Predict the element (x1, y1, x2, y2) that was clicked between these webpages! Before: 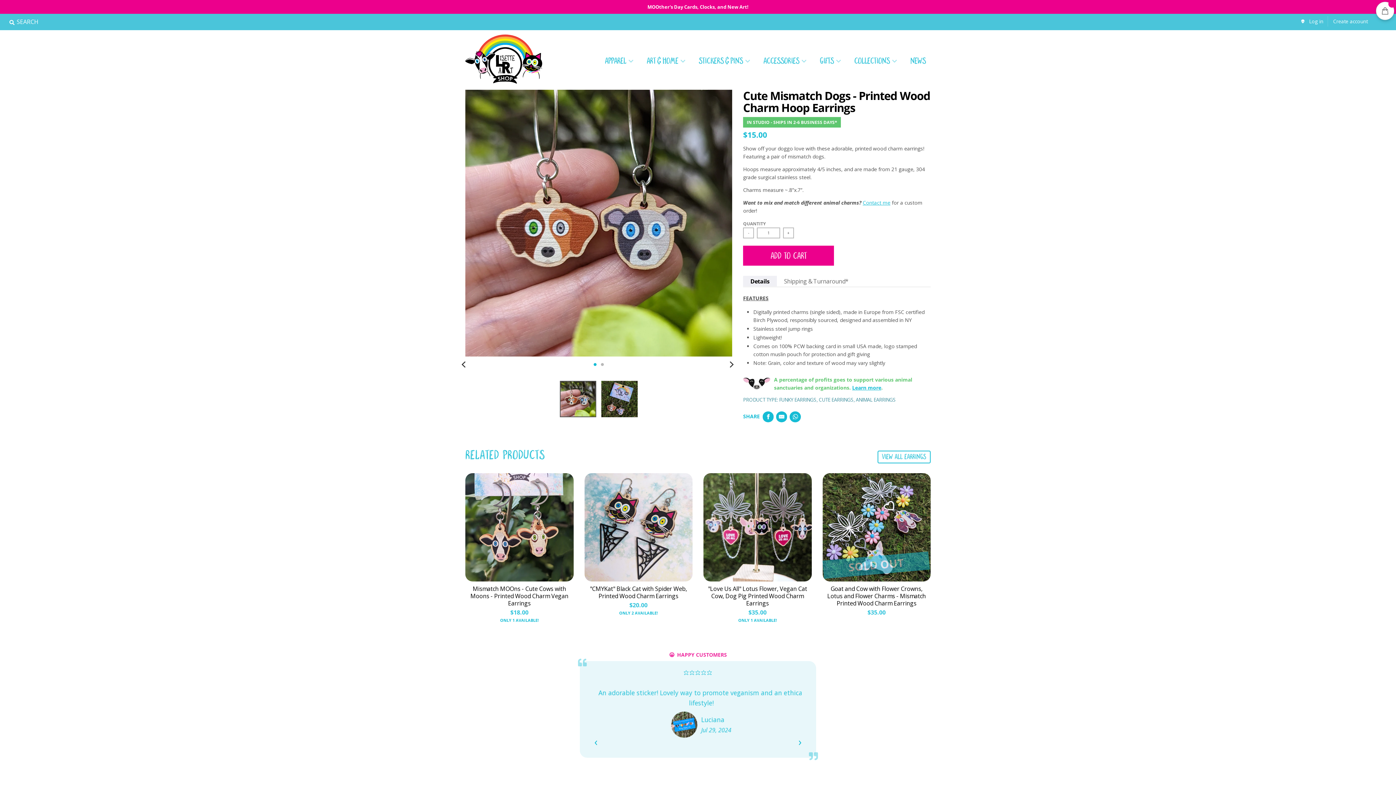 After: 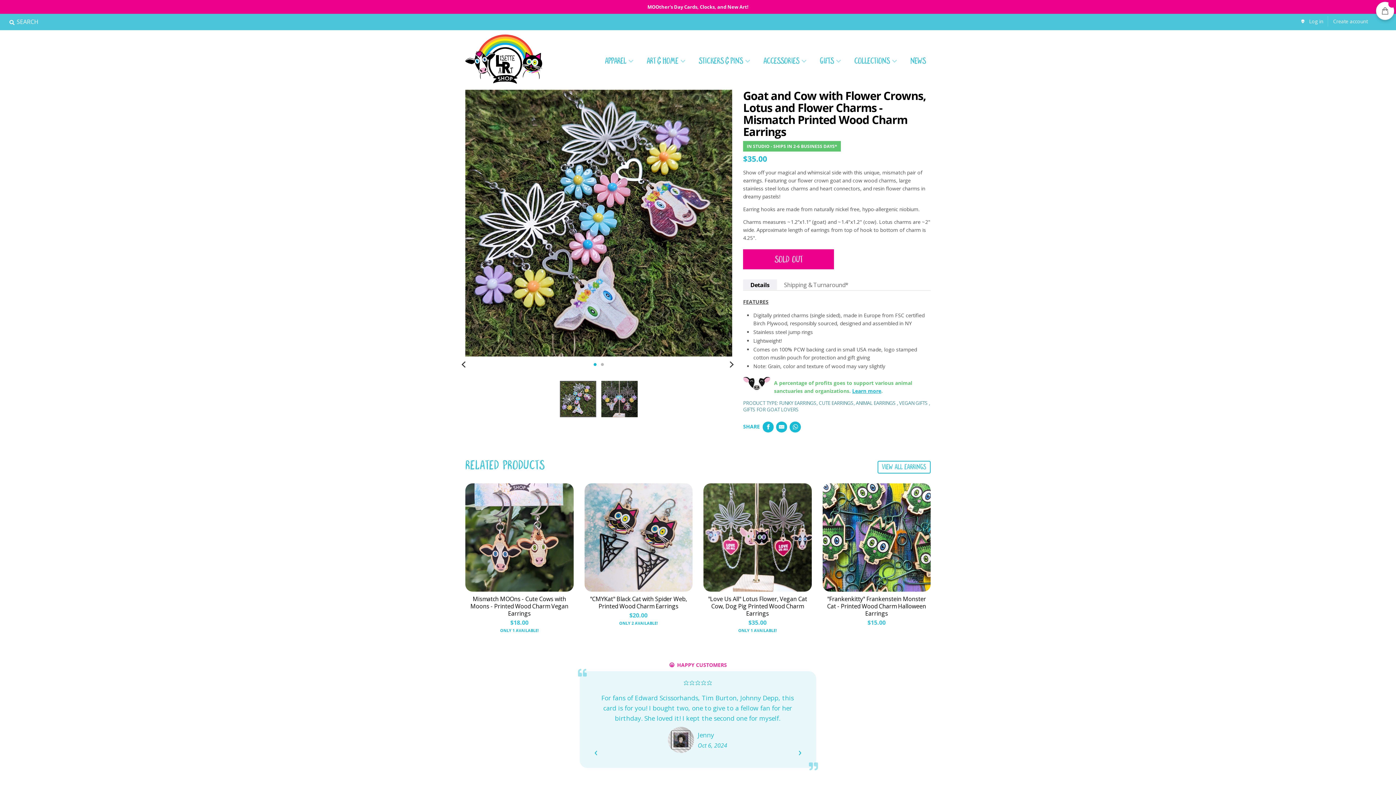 Action: bbox: (822, 473, 930, 581) label: SOLD OUT